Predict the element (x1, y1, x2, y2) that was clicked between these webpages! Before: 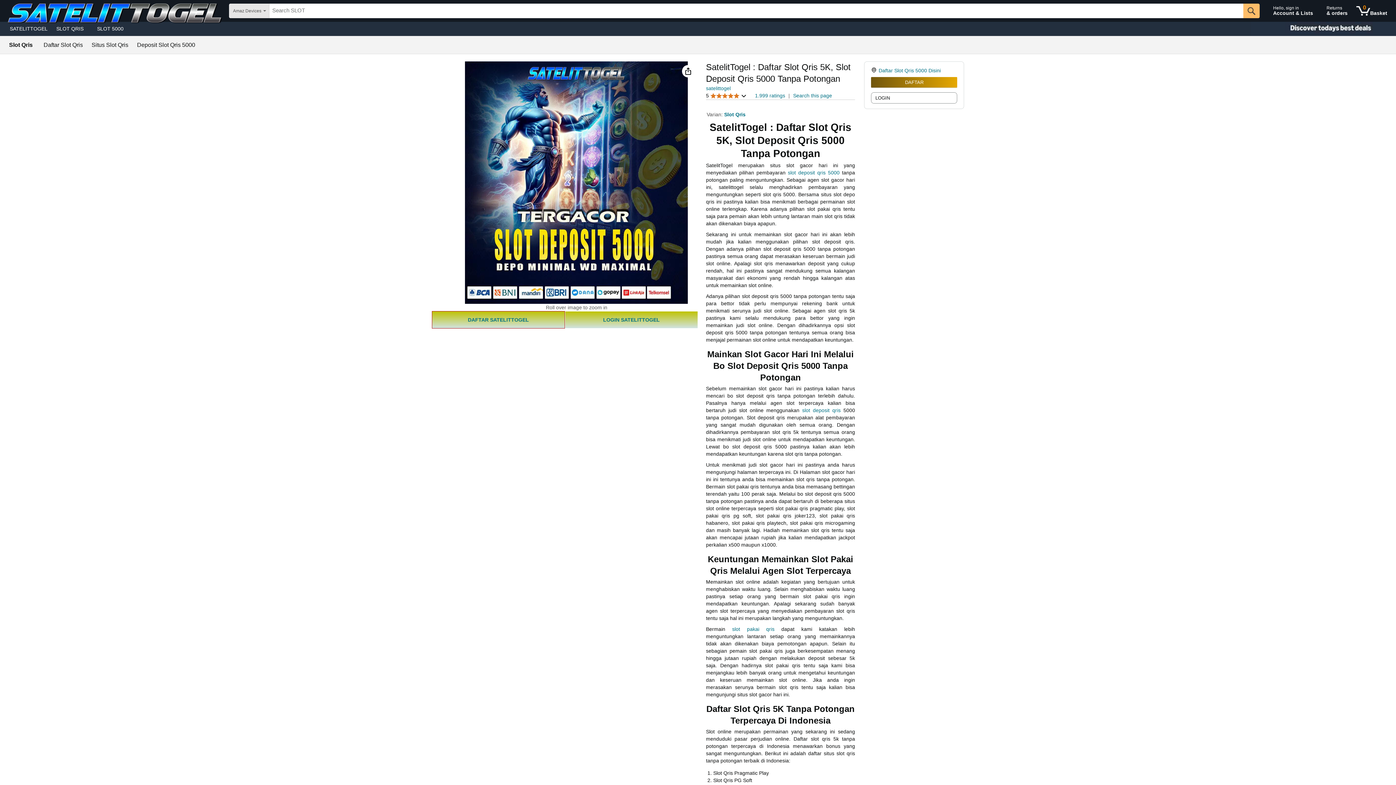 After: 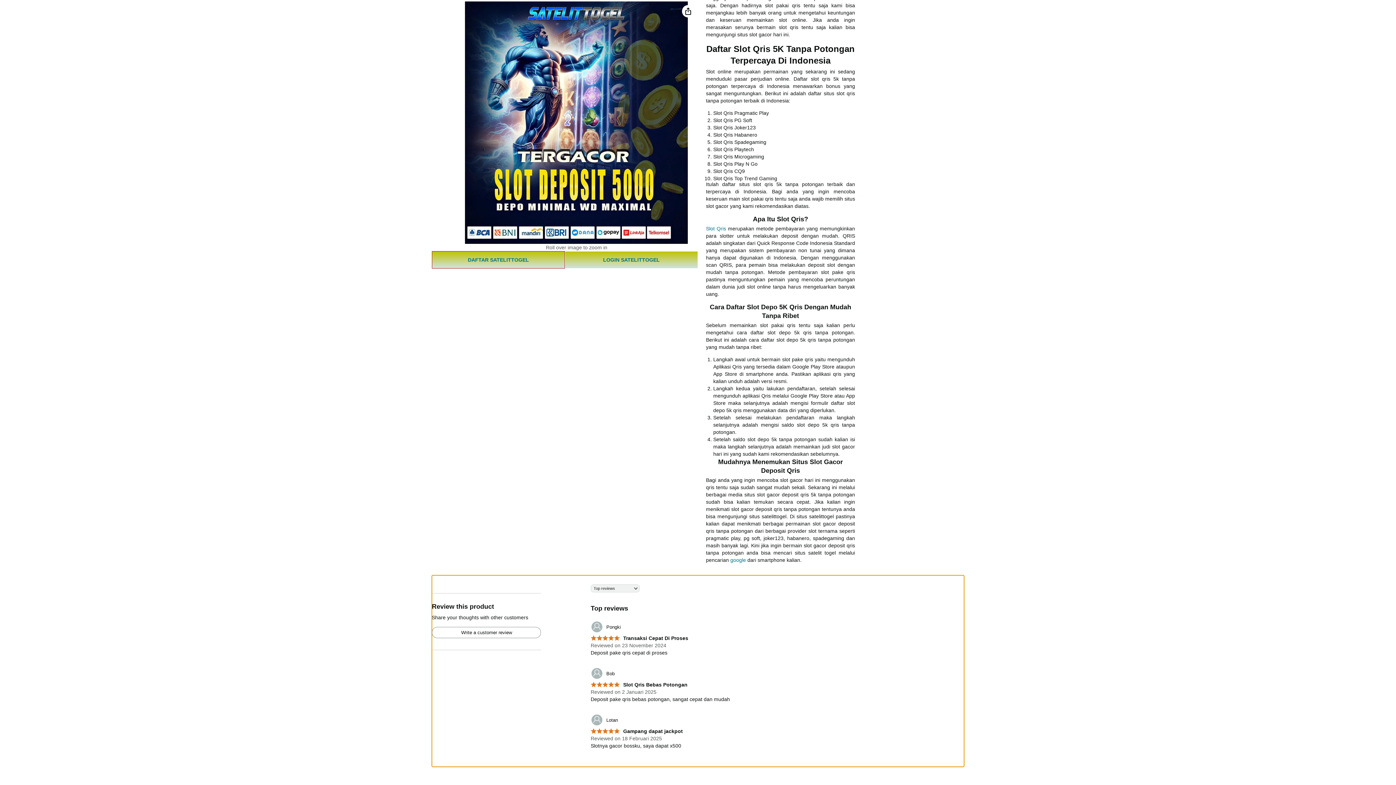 Action: bbox: (755, 92, 785, 98) label: 1.999 ratings